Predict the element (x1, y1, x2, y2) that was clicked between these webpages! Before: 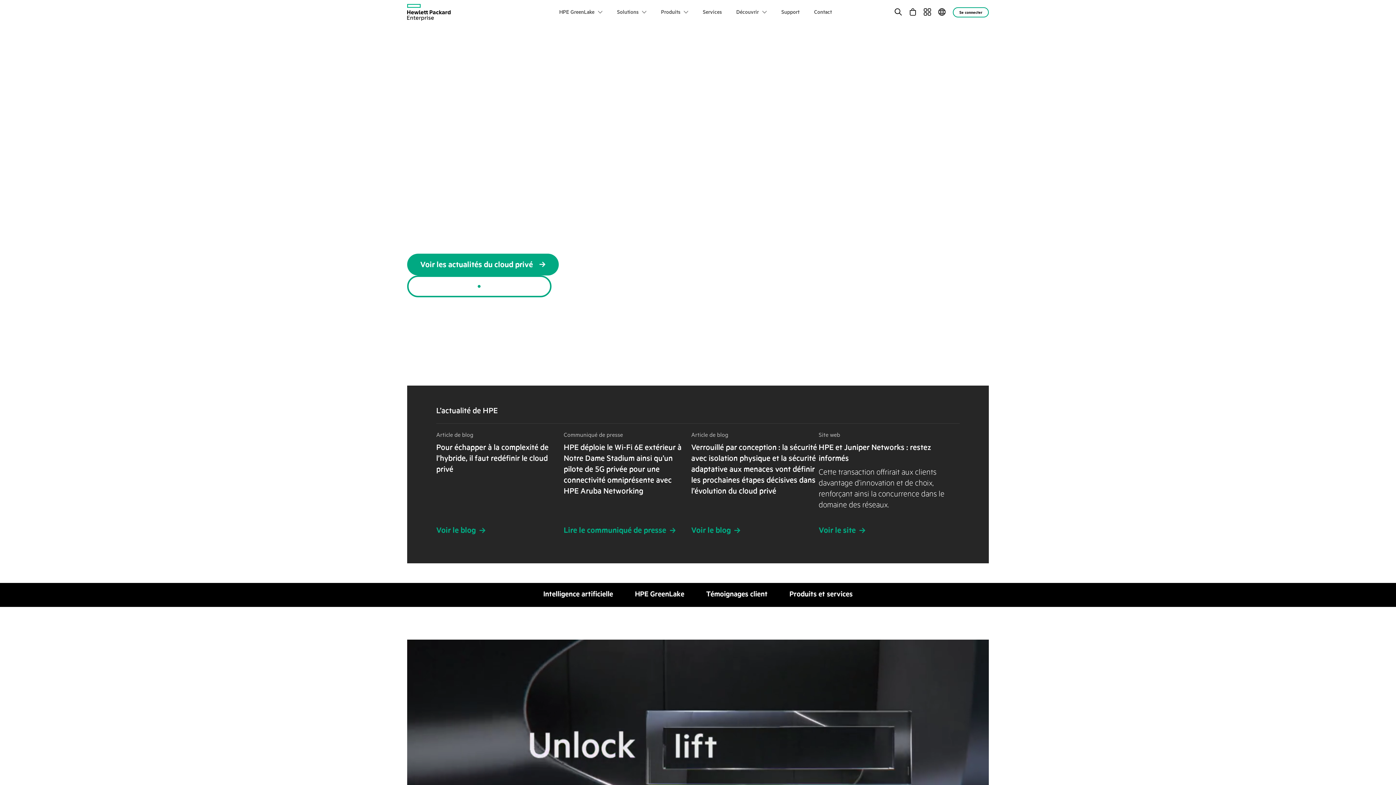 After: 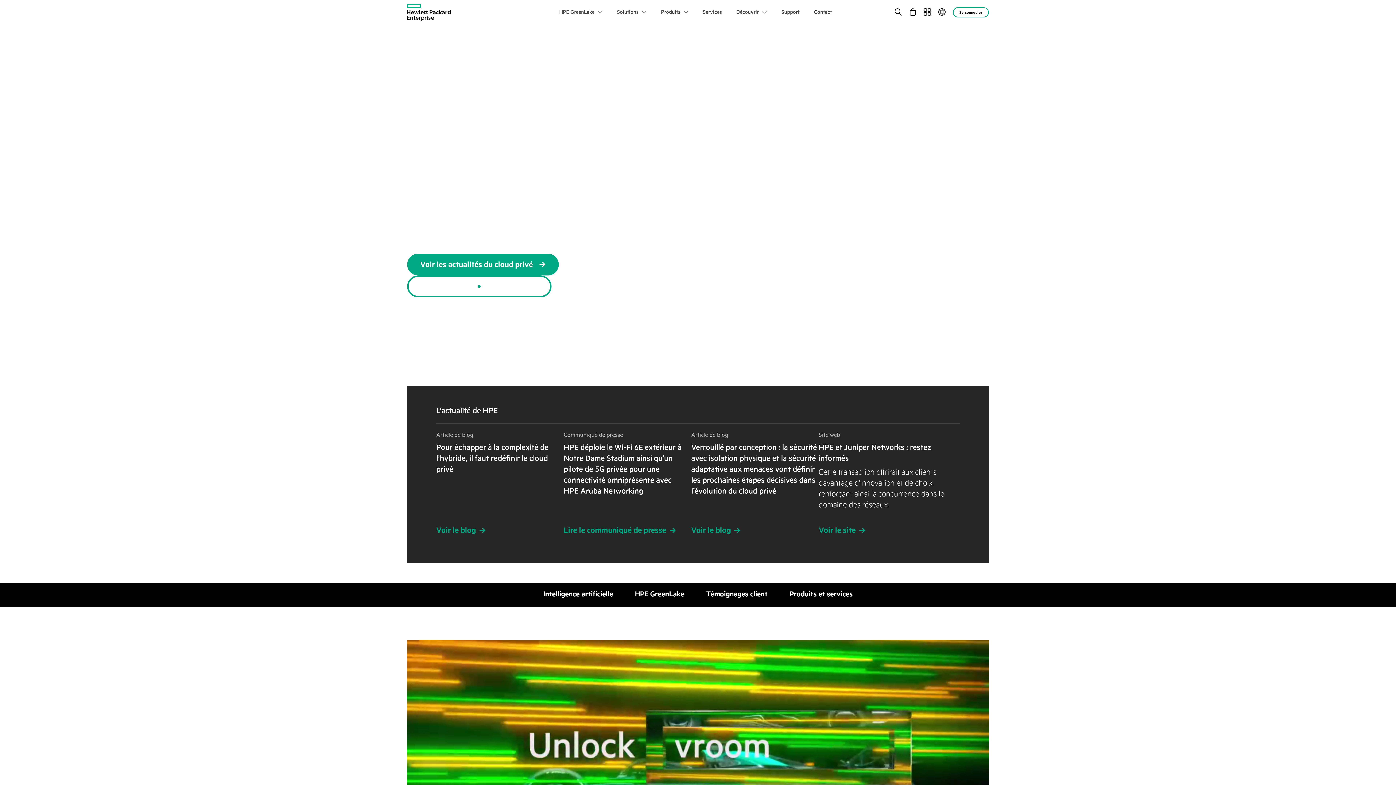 Action: bbox: (407, 0, 450, 24) label: Hewlett Packard Enterprise